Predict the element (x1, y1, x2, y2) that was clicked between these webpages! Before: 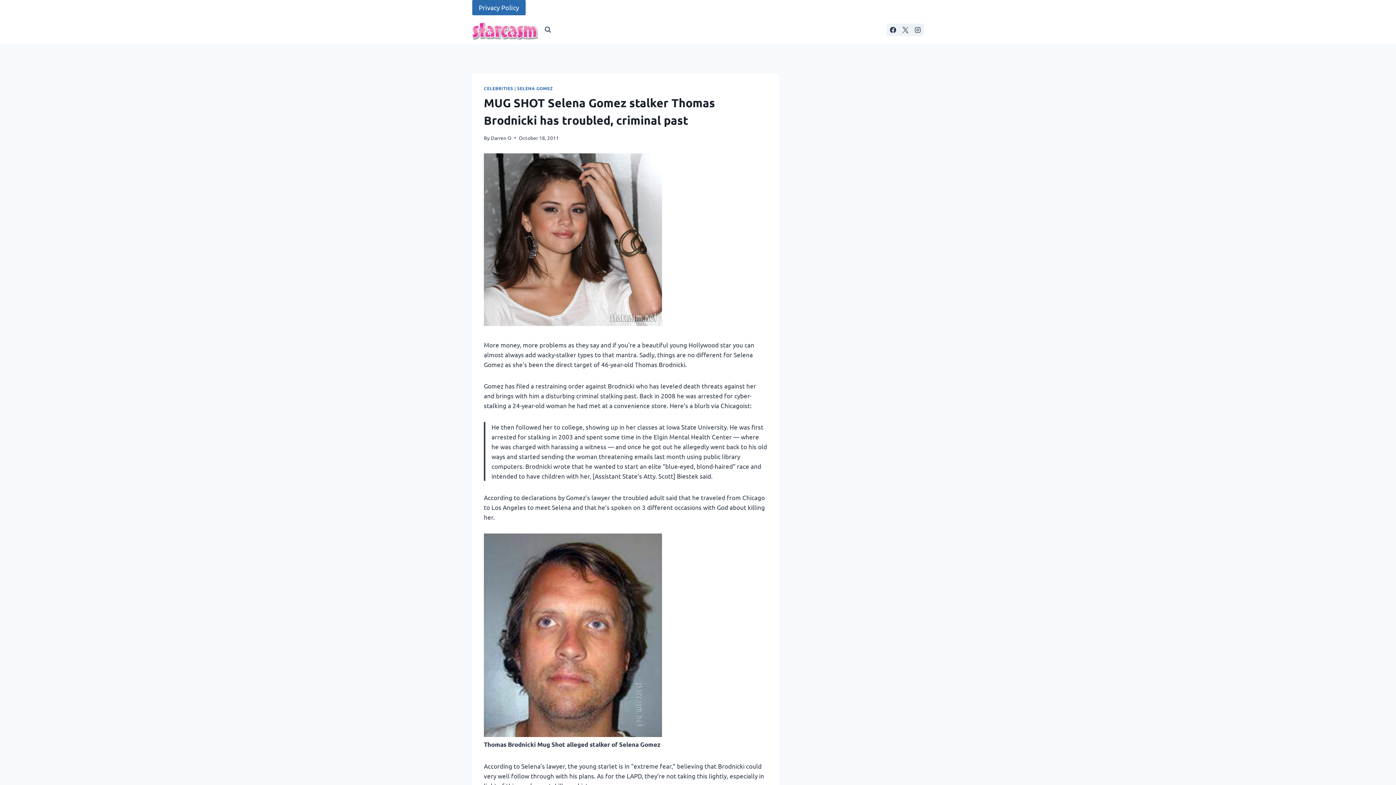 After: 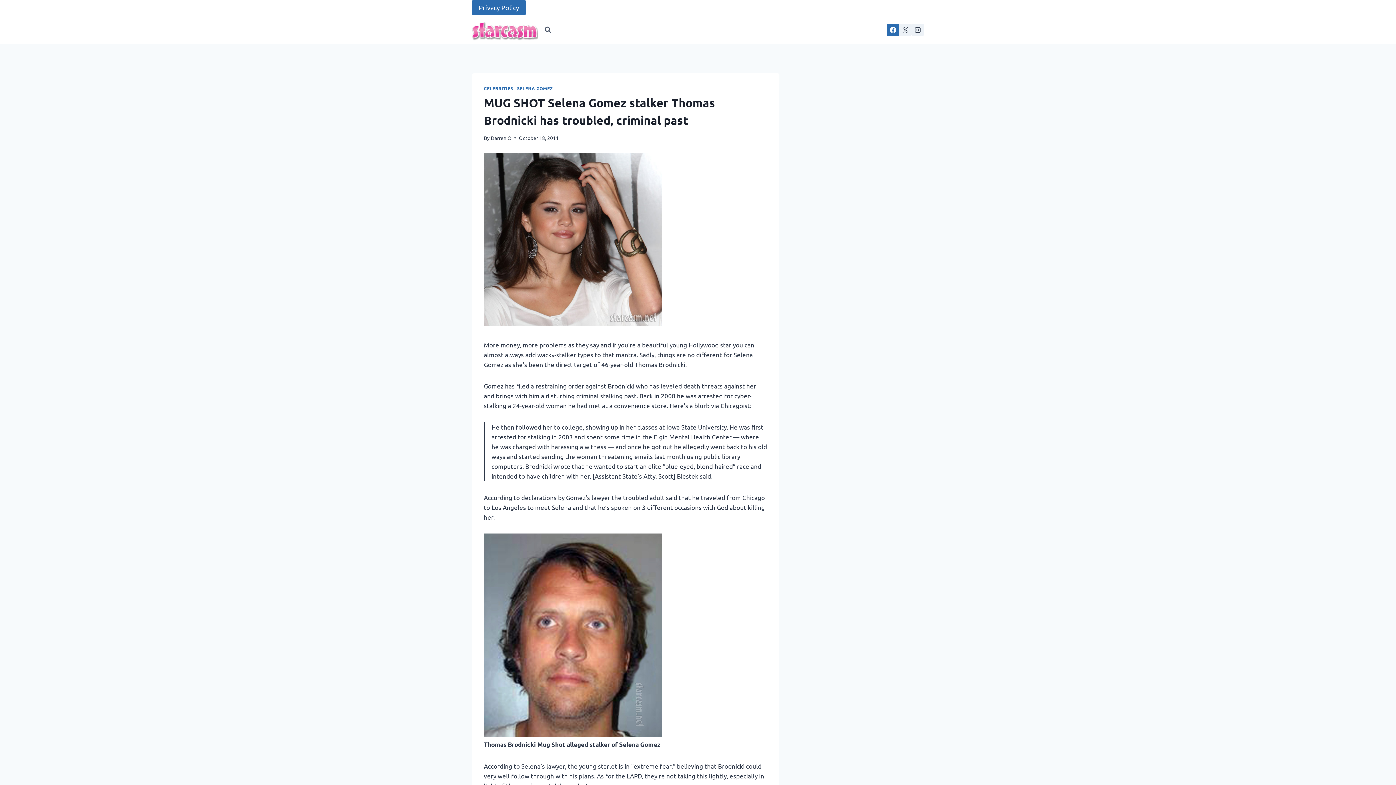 Action: label: Facebook bbox: (886, 23, 899, 36)